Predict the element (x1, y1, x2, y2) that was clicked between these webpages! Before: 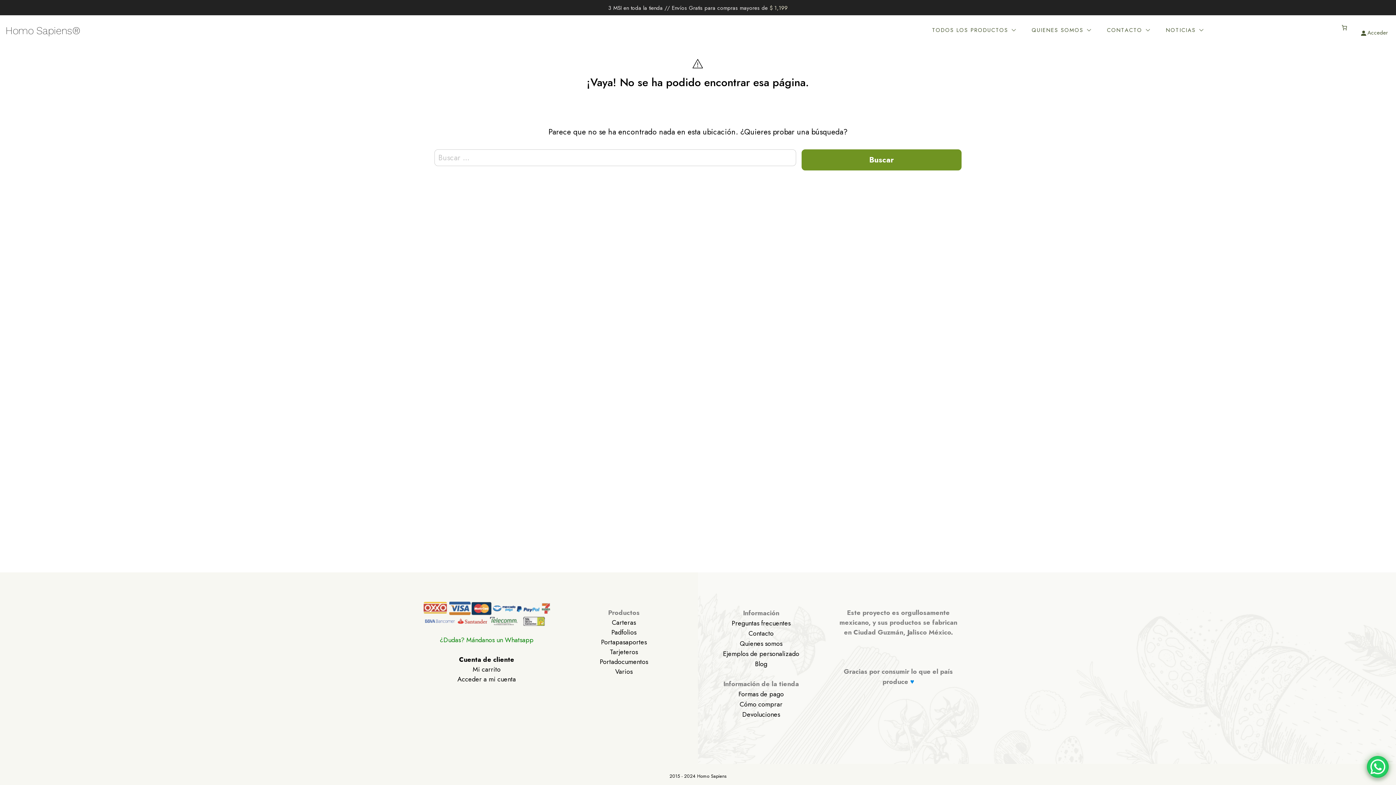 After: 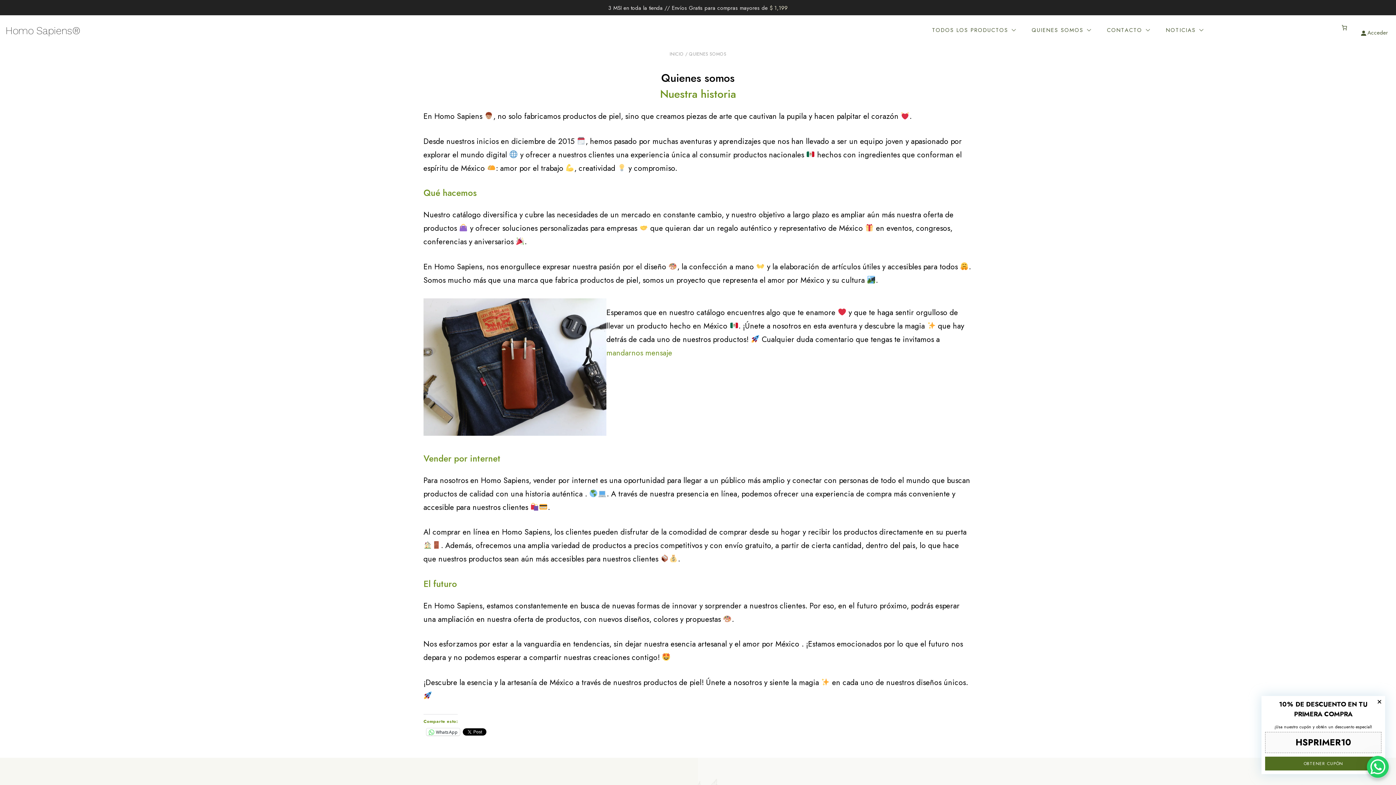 Action: bbox: (1032, 26, 1092, 34) label: QUIENES SOMOS